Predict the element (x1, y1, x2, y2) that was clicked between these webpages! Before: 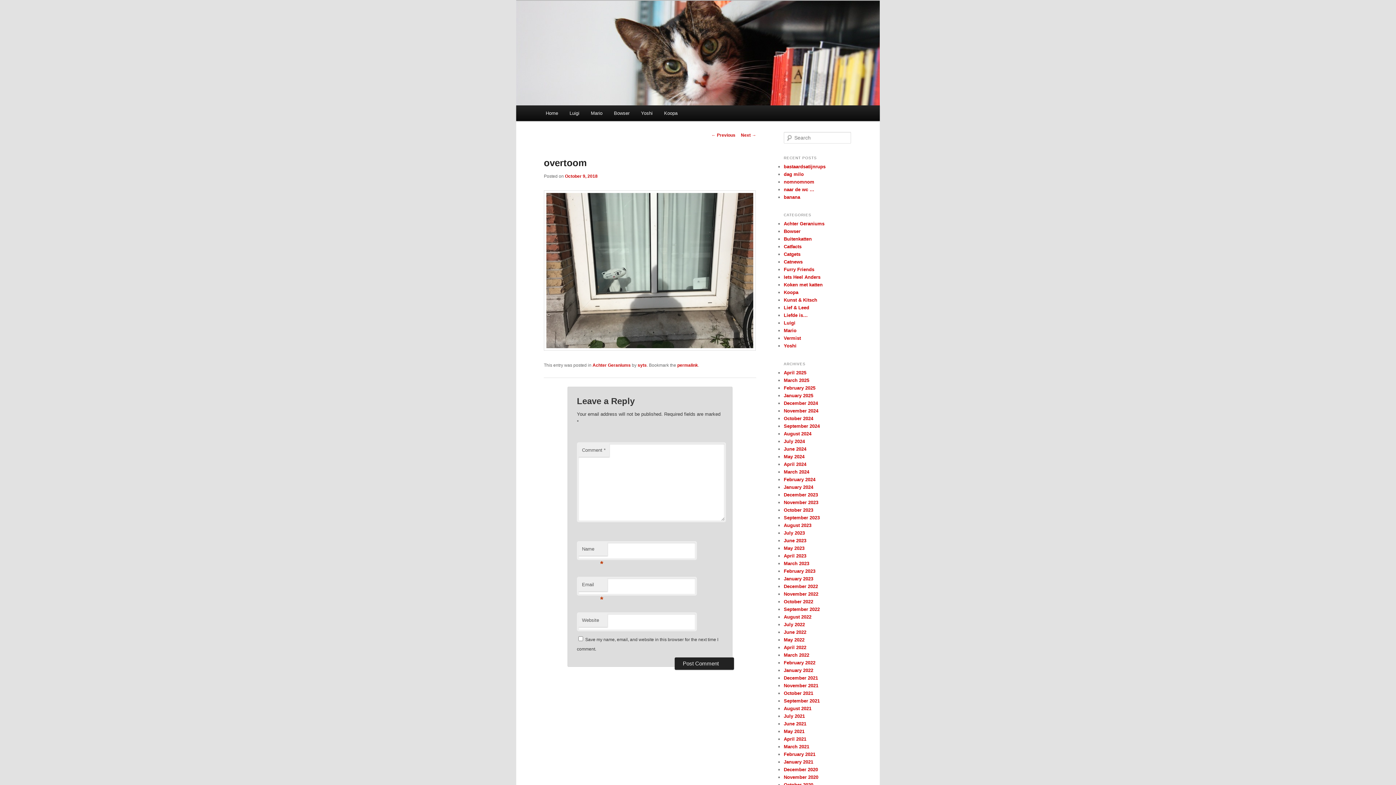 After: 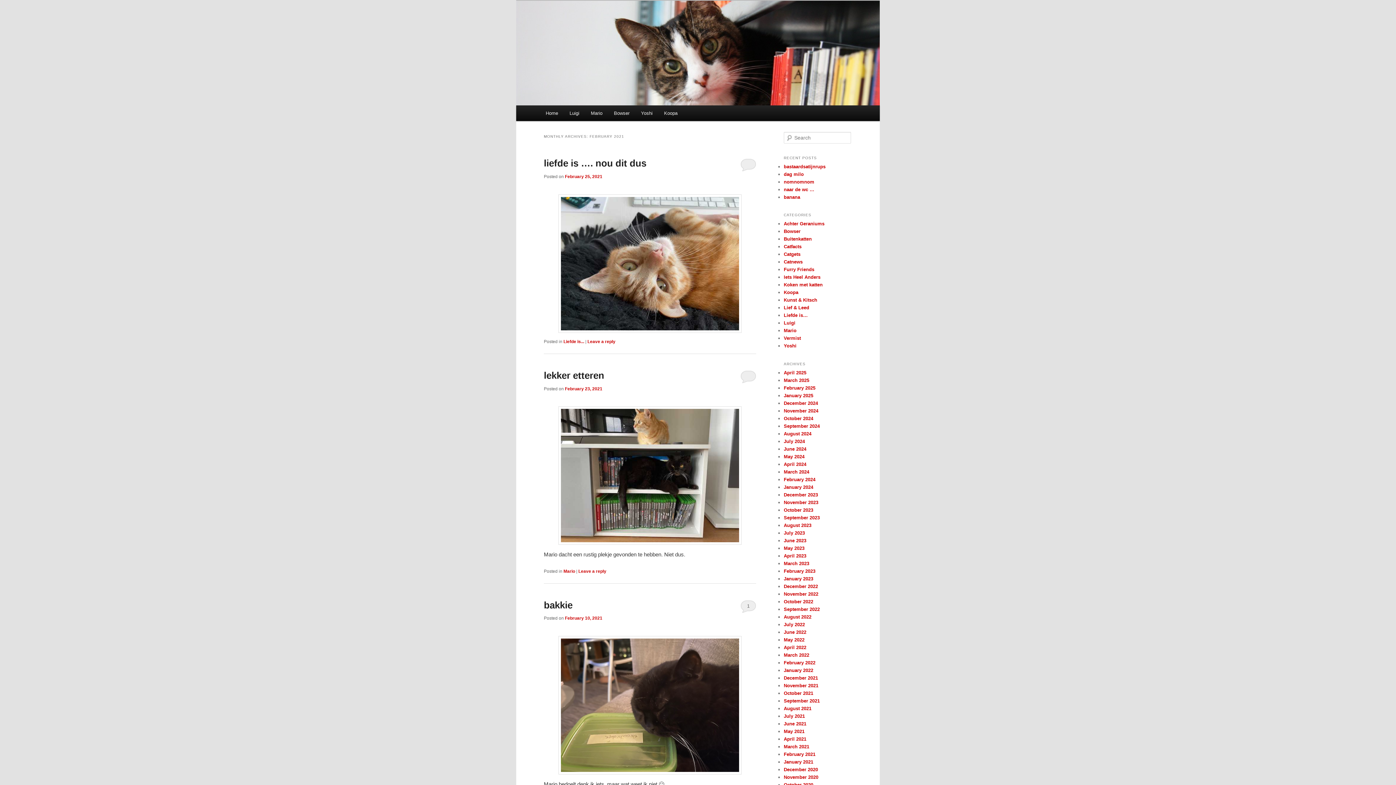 Action: bbox: (784, 751, 815, 757) label: February 2021